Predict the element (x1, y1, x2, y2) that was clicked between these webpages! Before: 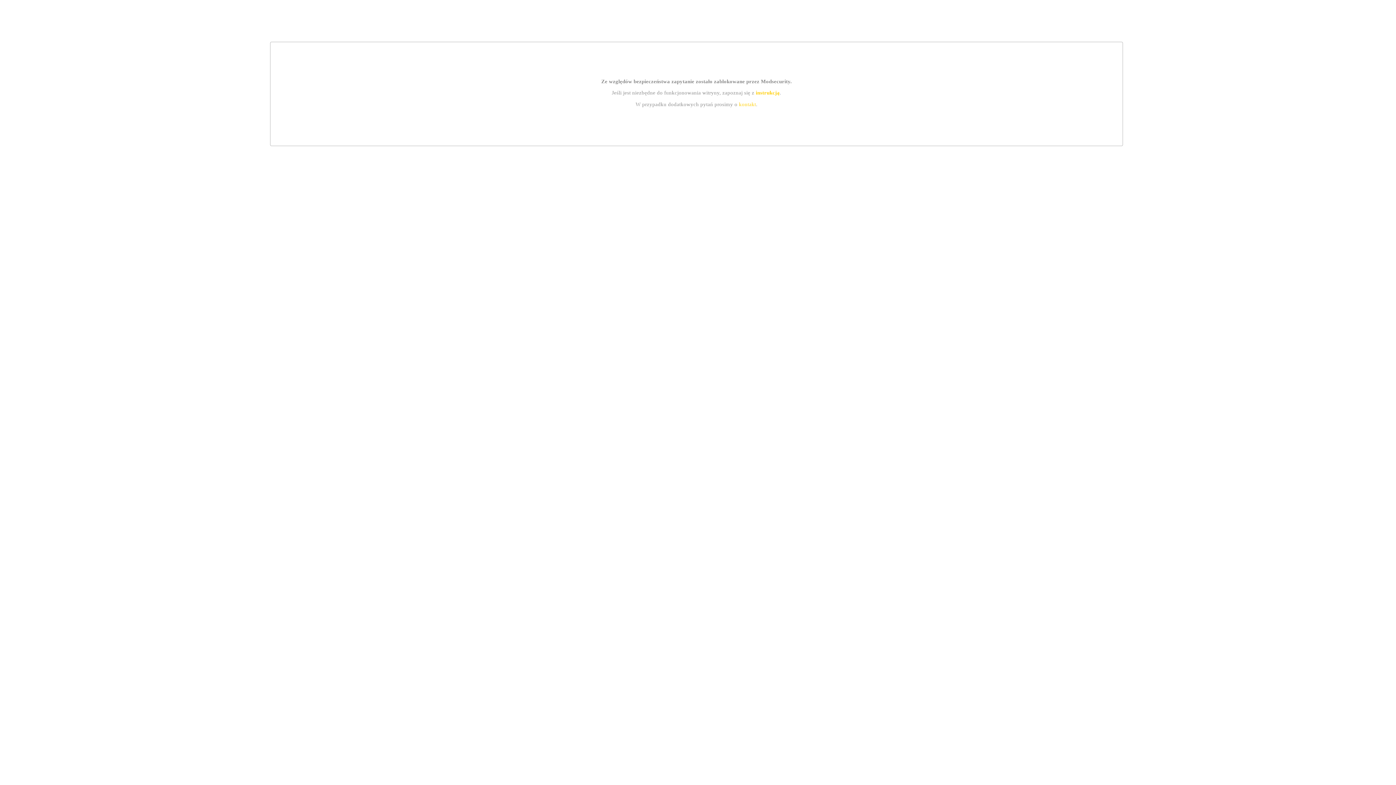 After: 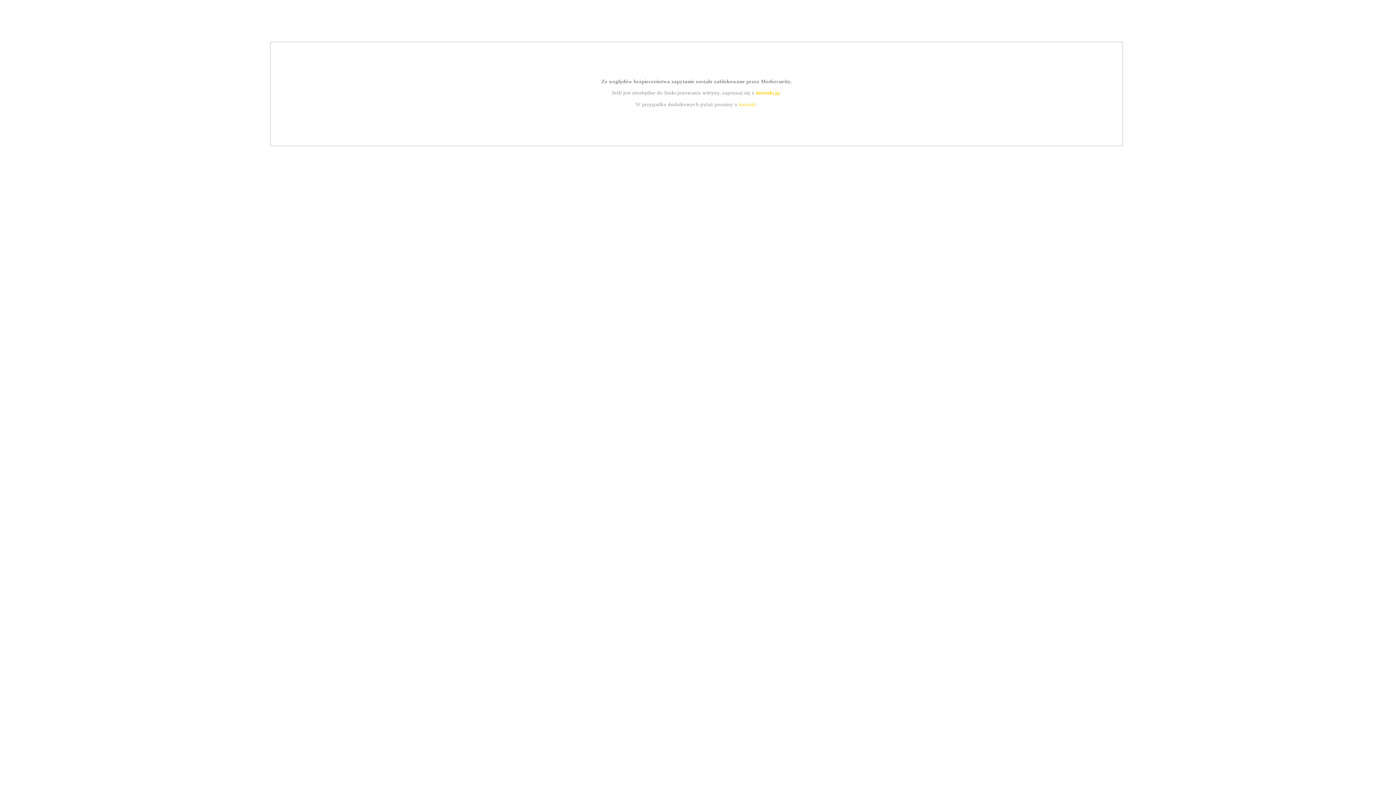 Action: label: instrukcją bbox: (755, 89, 779, 95)